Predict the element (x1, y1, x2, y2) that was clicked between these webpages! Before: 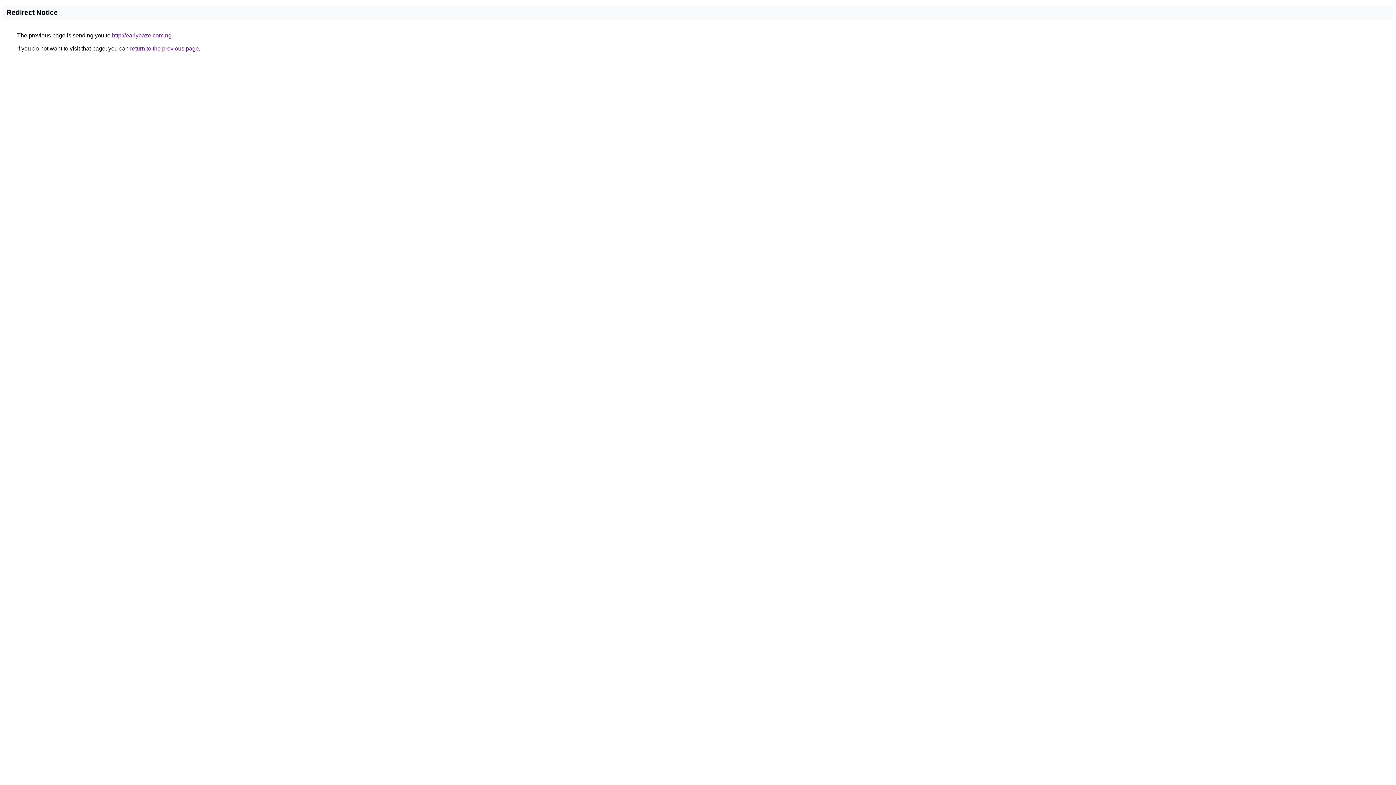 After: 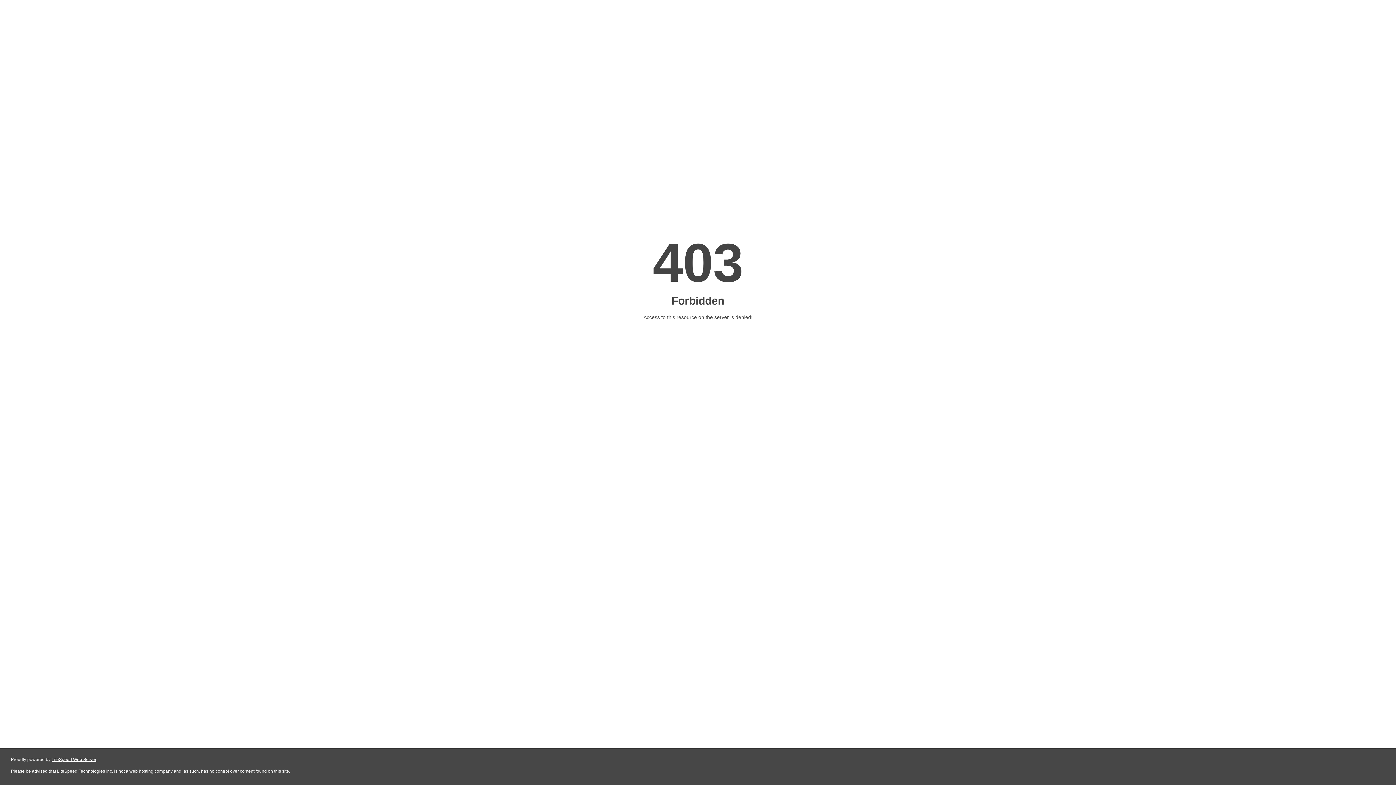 Action: label: http://earlybaze.com.ng bbox: (112, 32, 171, 38)